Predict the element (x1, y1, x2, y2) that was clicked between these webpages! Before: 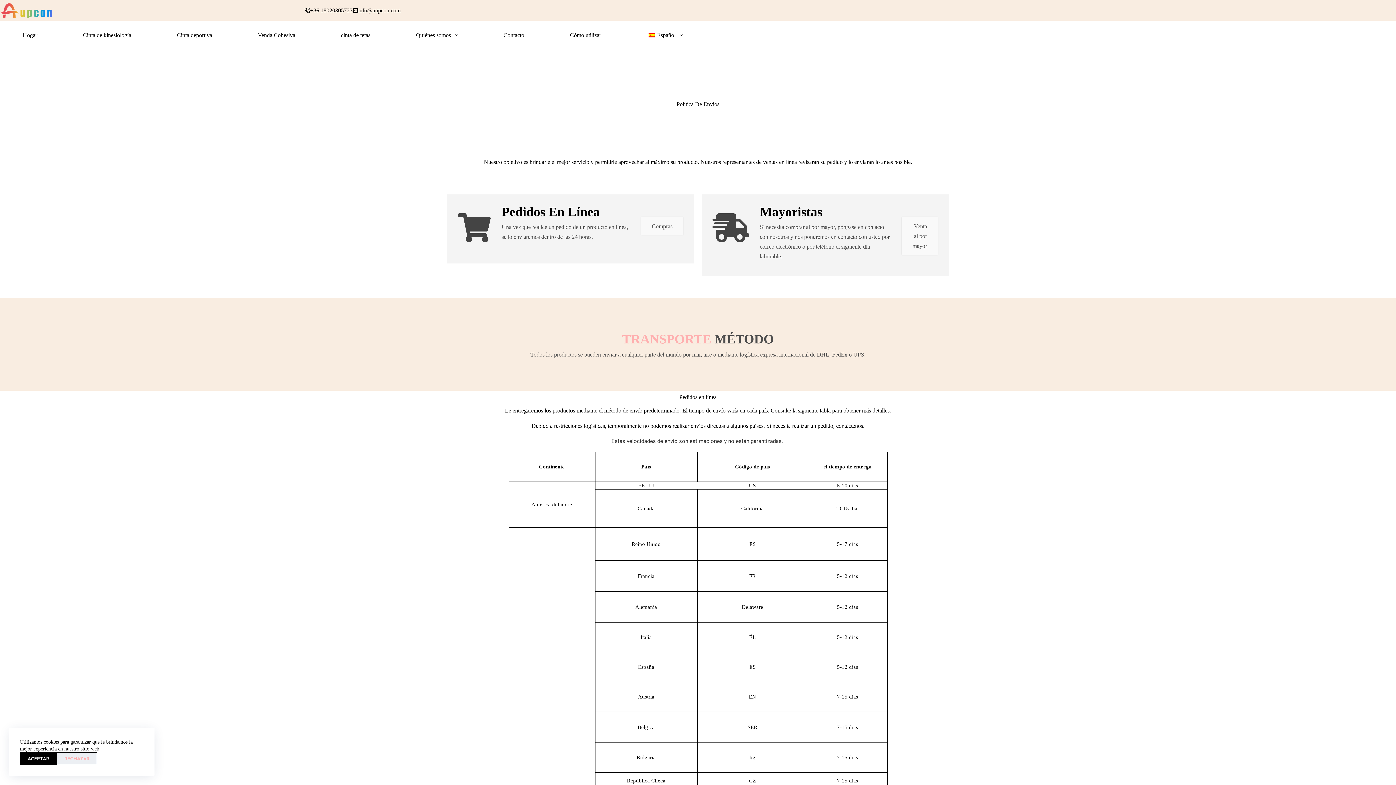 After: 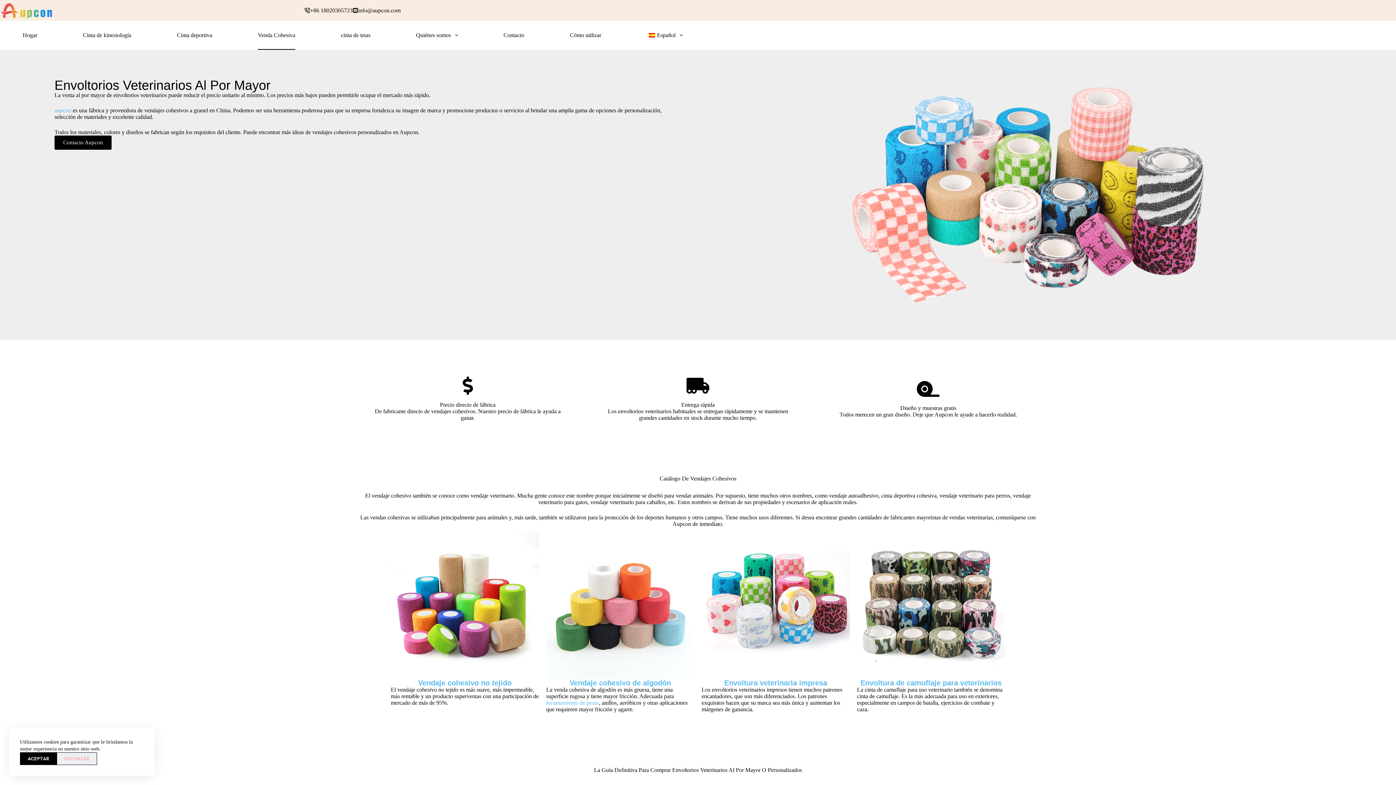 Action: bbox: (253, 20, 299, 49) label: Venda Cohesiva